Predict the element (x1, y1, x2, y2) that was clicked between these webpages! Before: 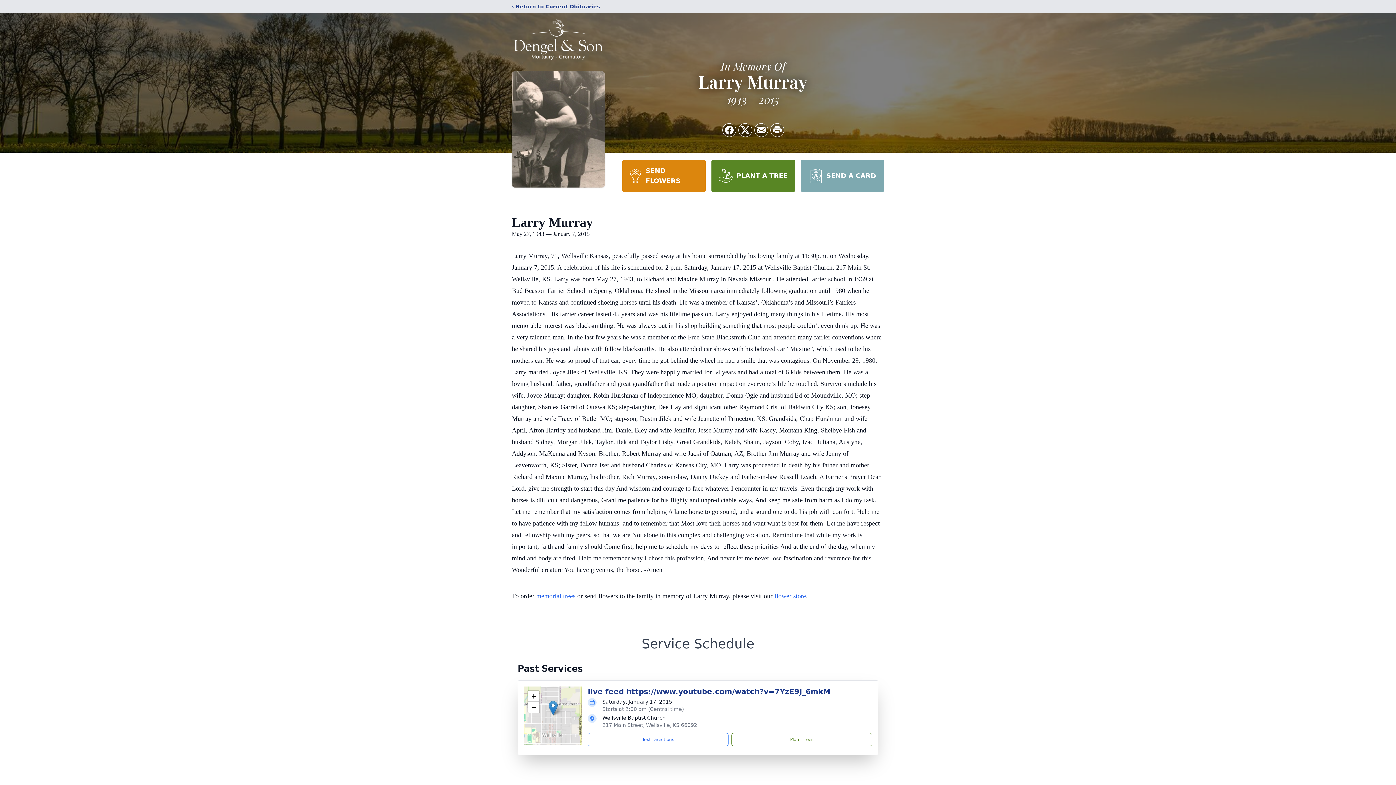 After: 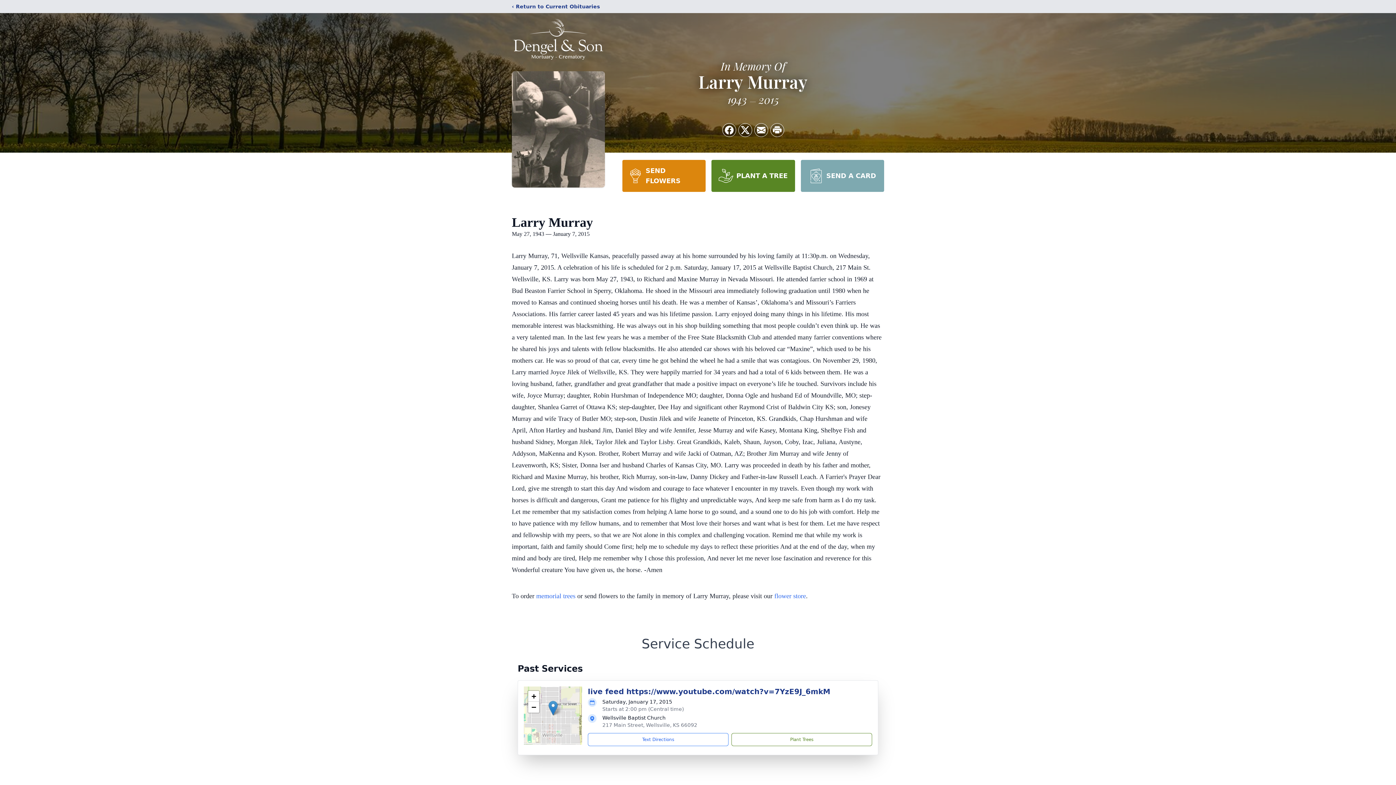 Action: bbox: (548, 701, 557, 716)